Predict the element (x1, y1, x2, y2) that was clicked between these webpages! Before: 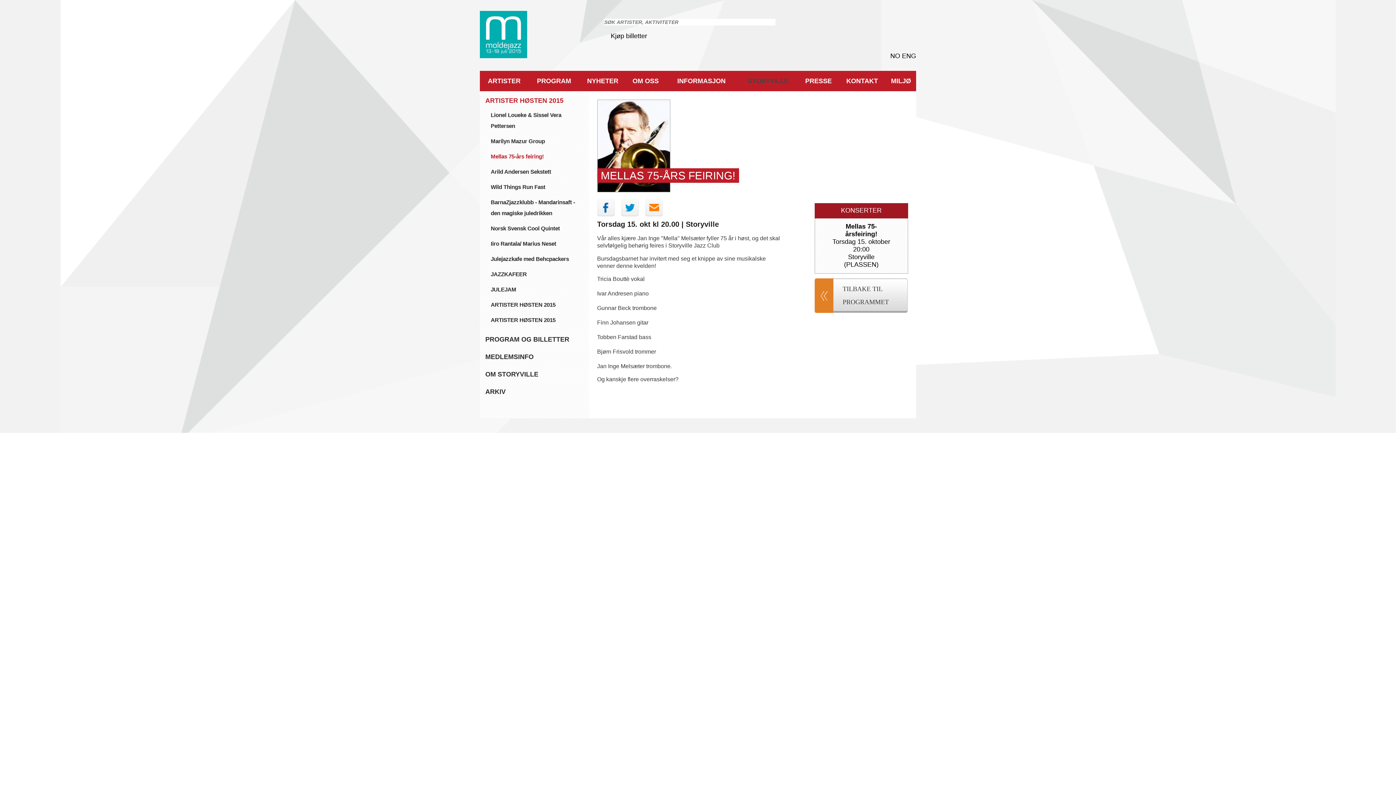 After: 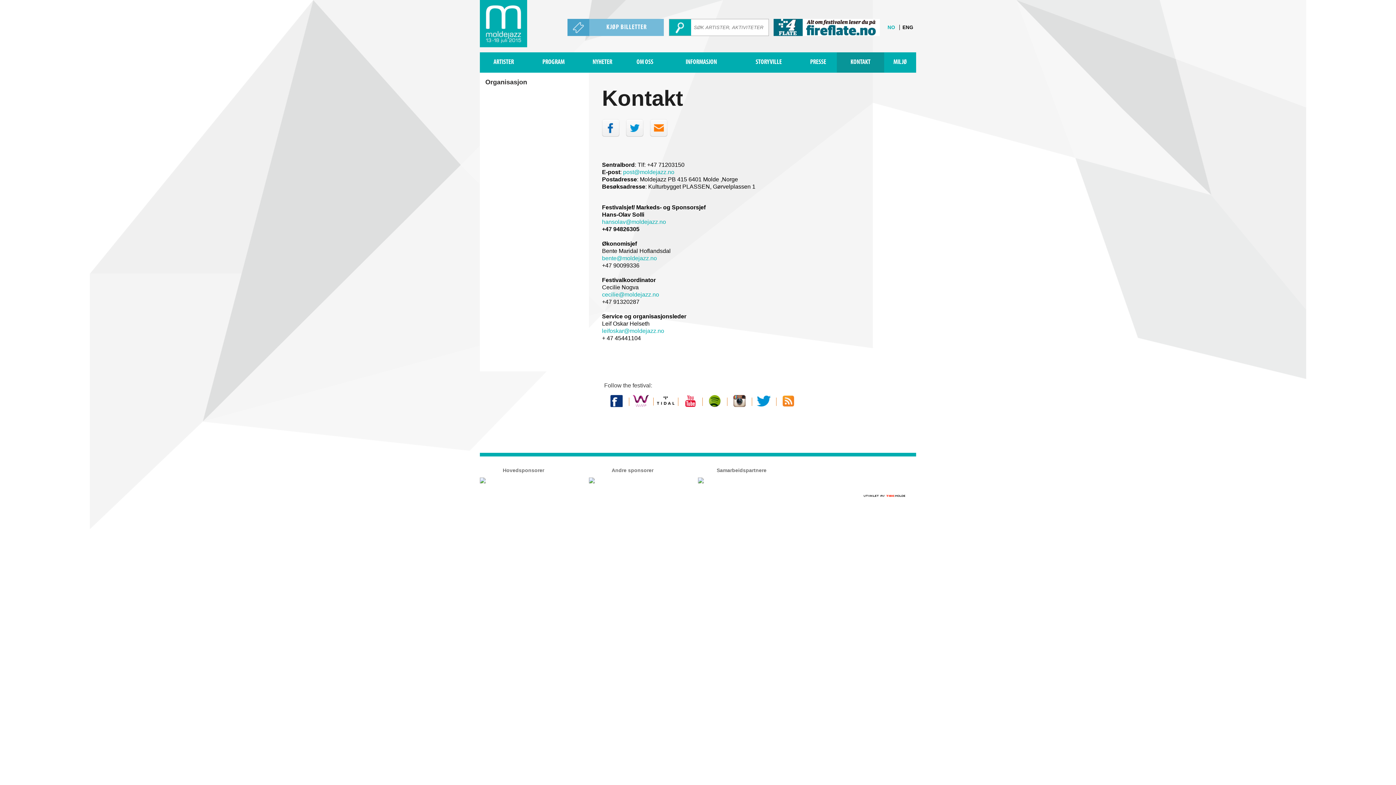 Action: bbox: (838, 70, 886, 91) label: KONTAKT